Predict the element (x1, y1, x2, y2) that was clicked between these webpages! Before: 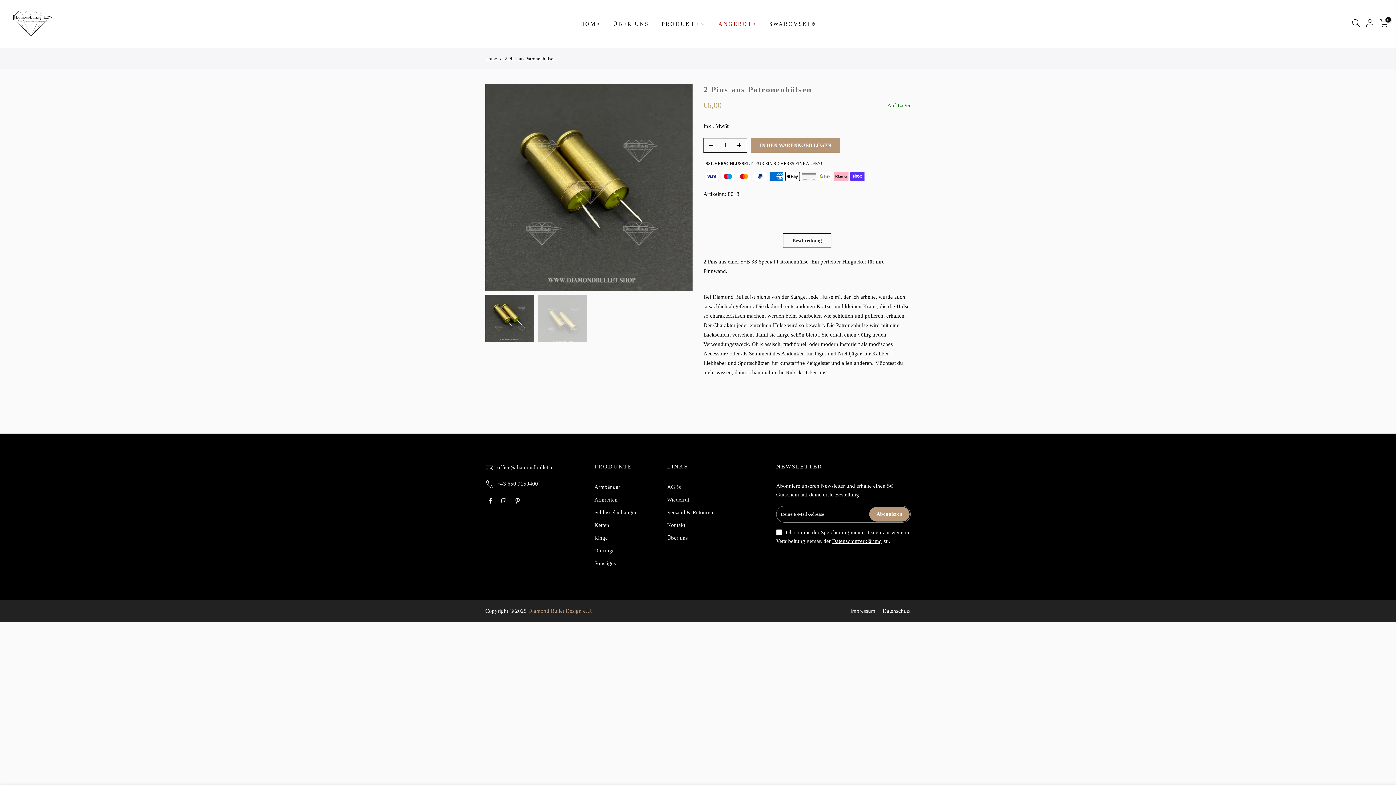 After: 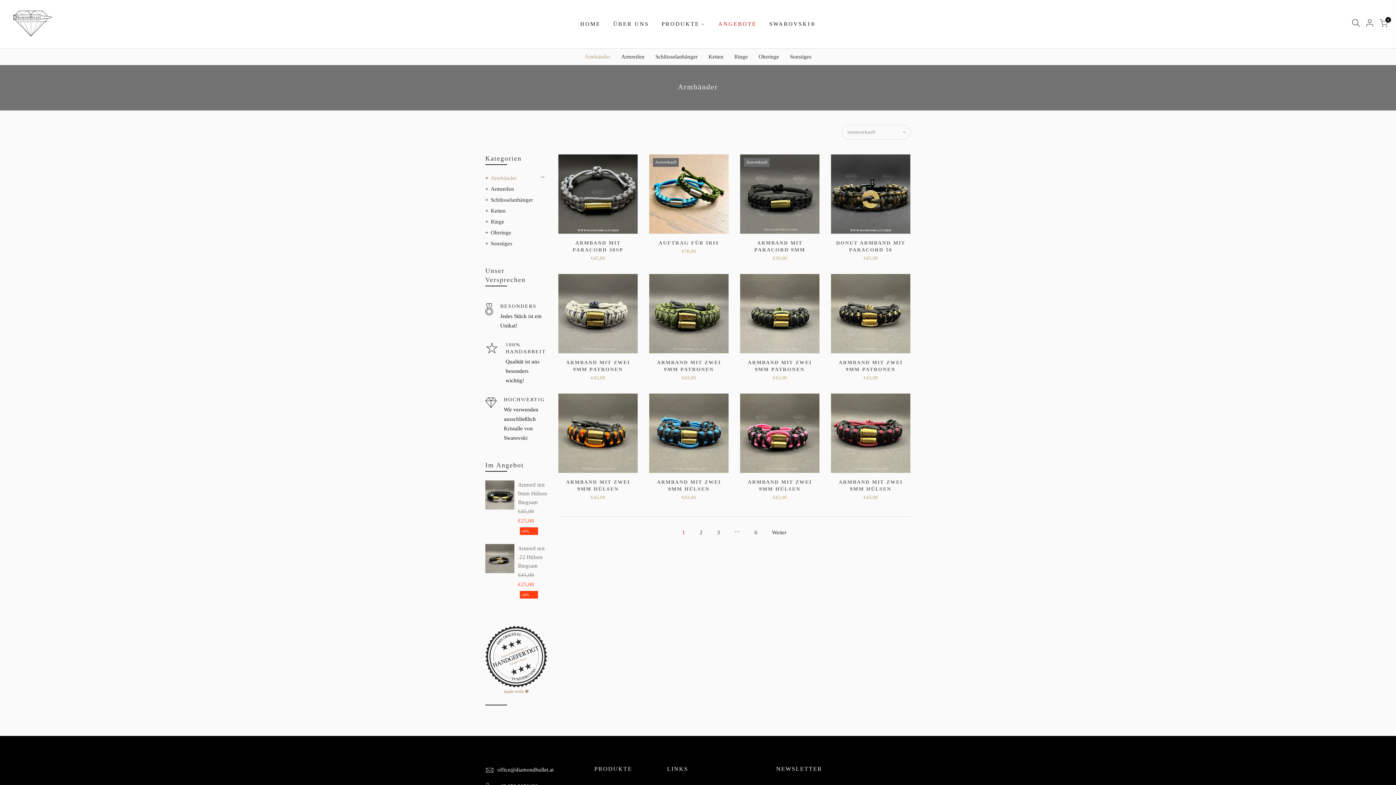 Action: label: Armbänder bbox: (594, 484, 620, 490)